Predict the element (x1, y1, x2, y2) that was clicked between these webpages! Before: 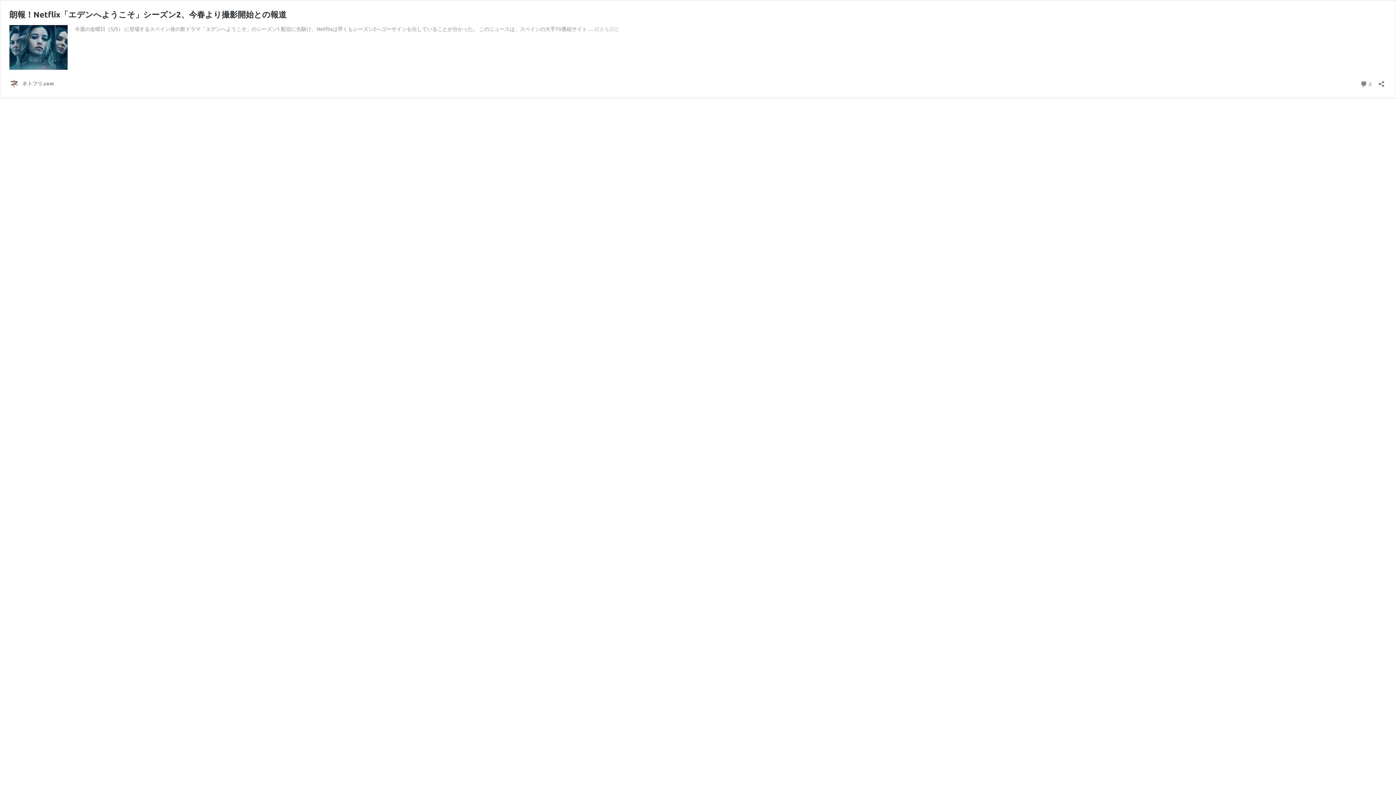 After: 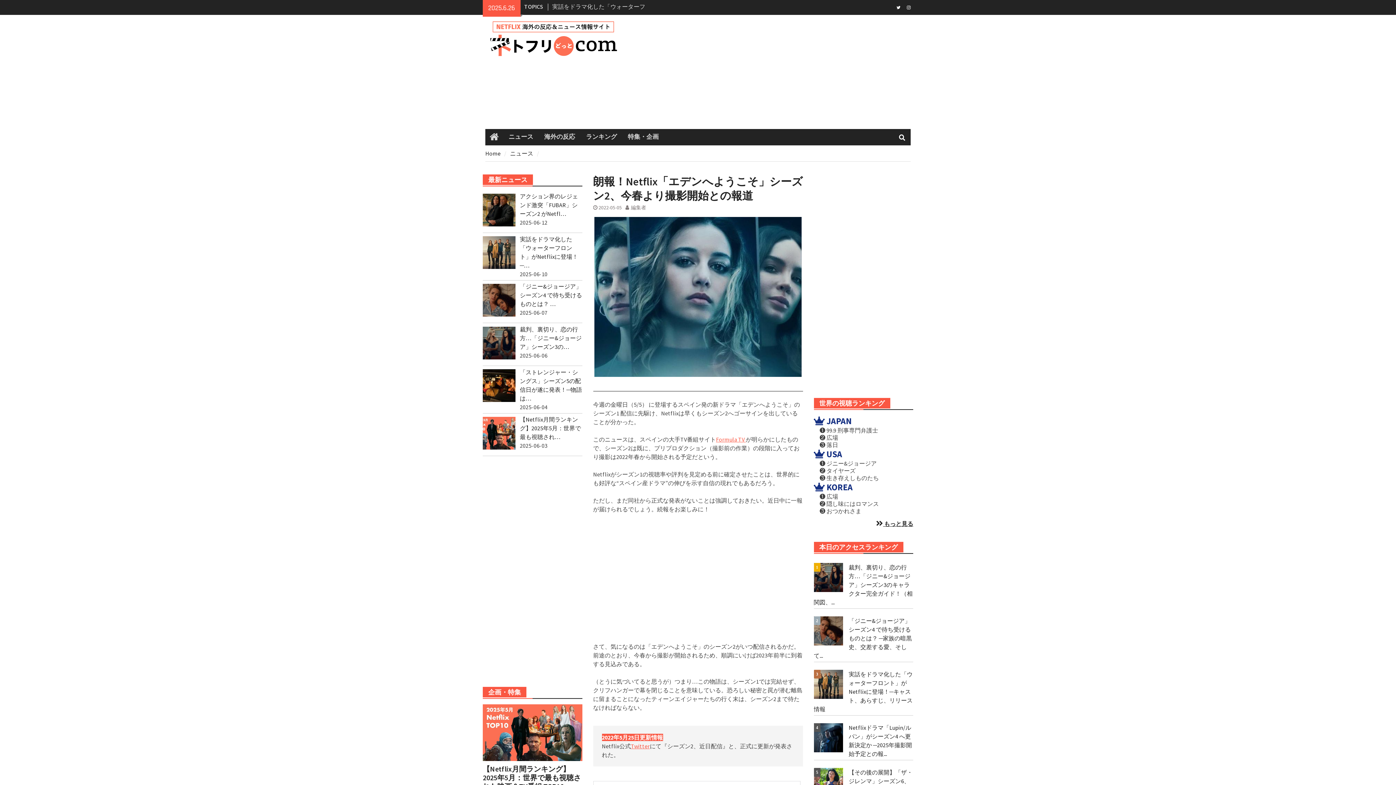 Action: bbox: (9, 9, 286, 19) label: 朗報！Netflix「エデンへようこそ」シーズン2、今春より撮影開始との報道